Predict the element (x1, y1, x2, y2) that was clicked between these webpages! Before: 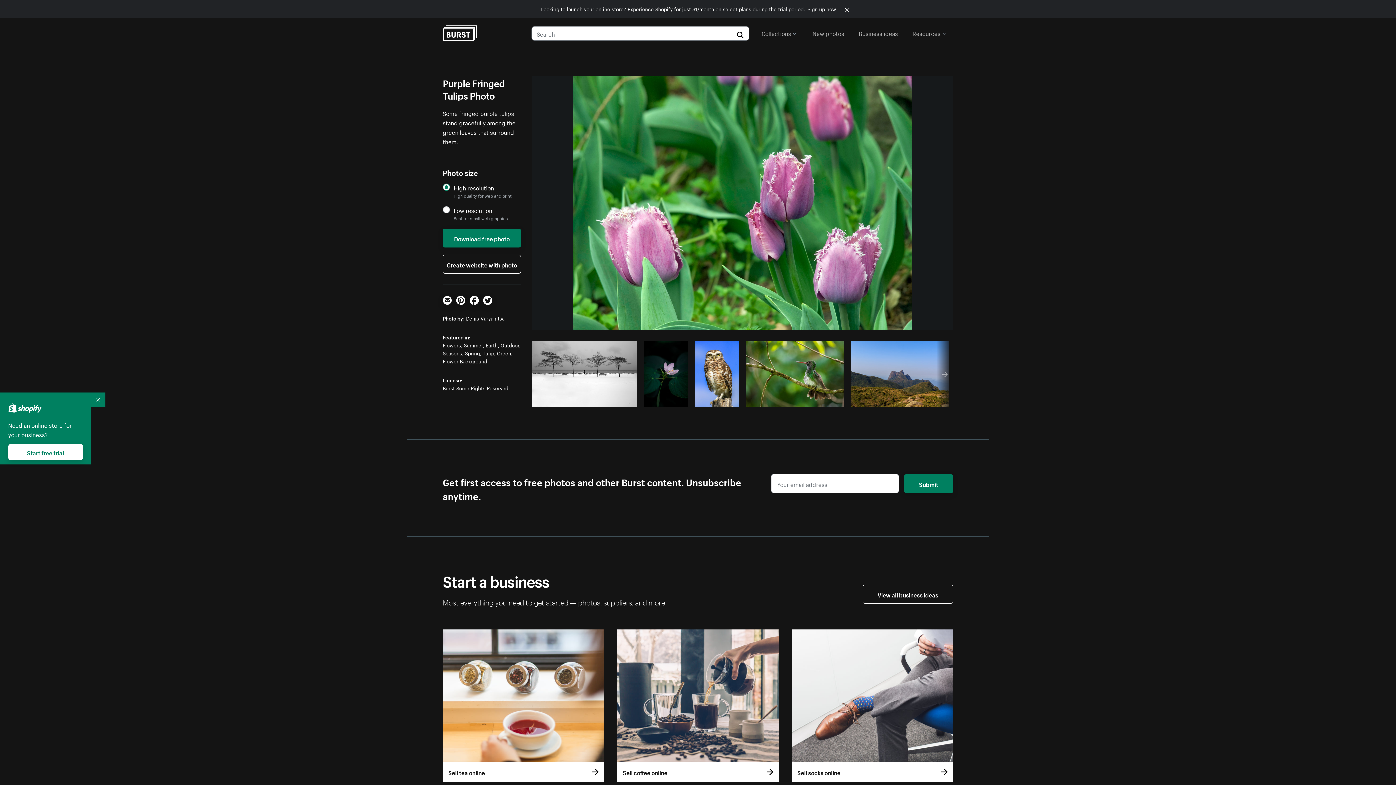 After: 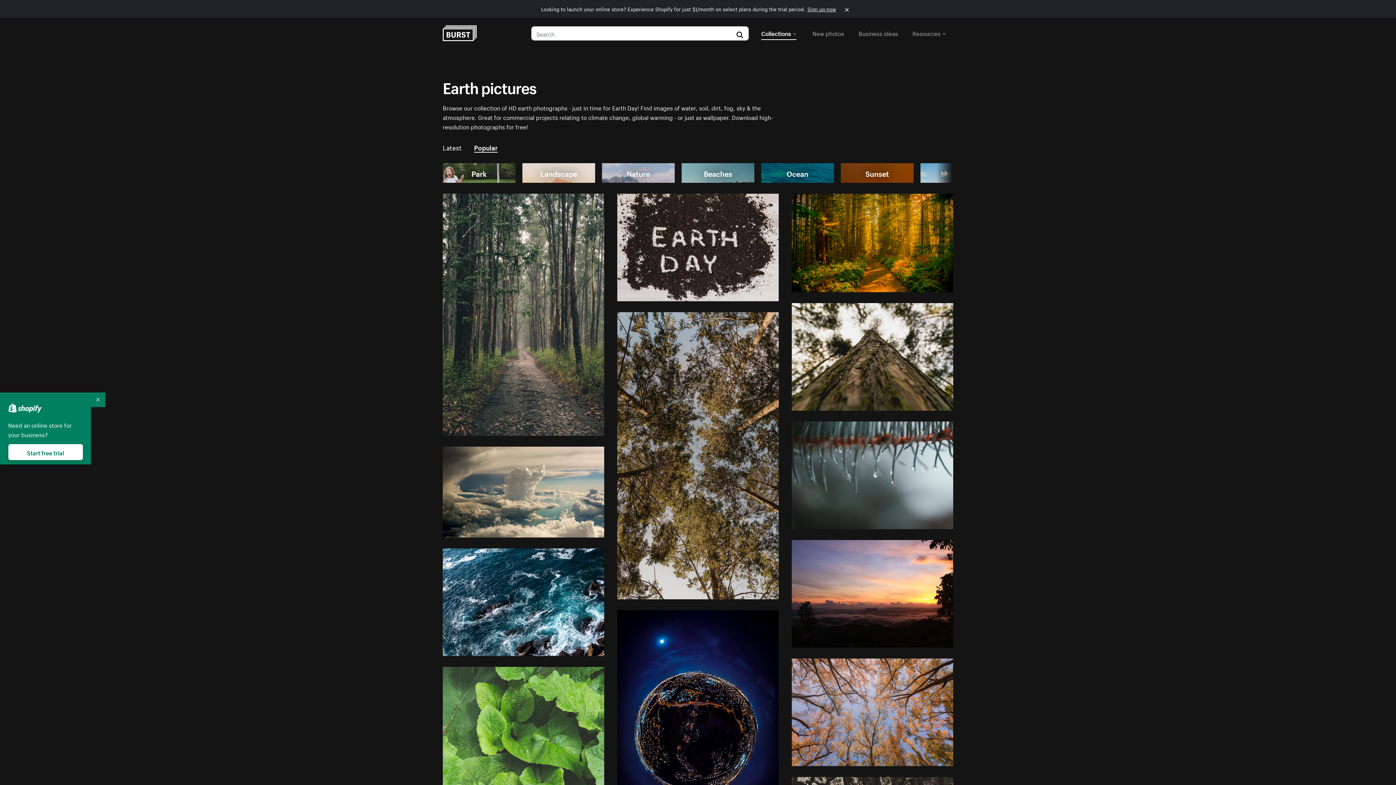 Action: label: Earth bbox: (485, 341, 497, 349)